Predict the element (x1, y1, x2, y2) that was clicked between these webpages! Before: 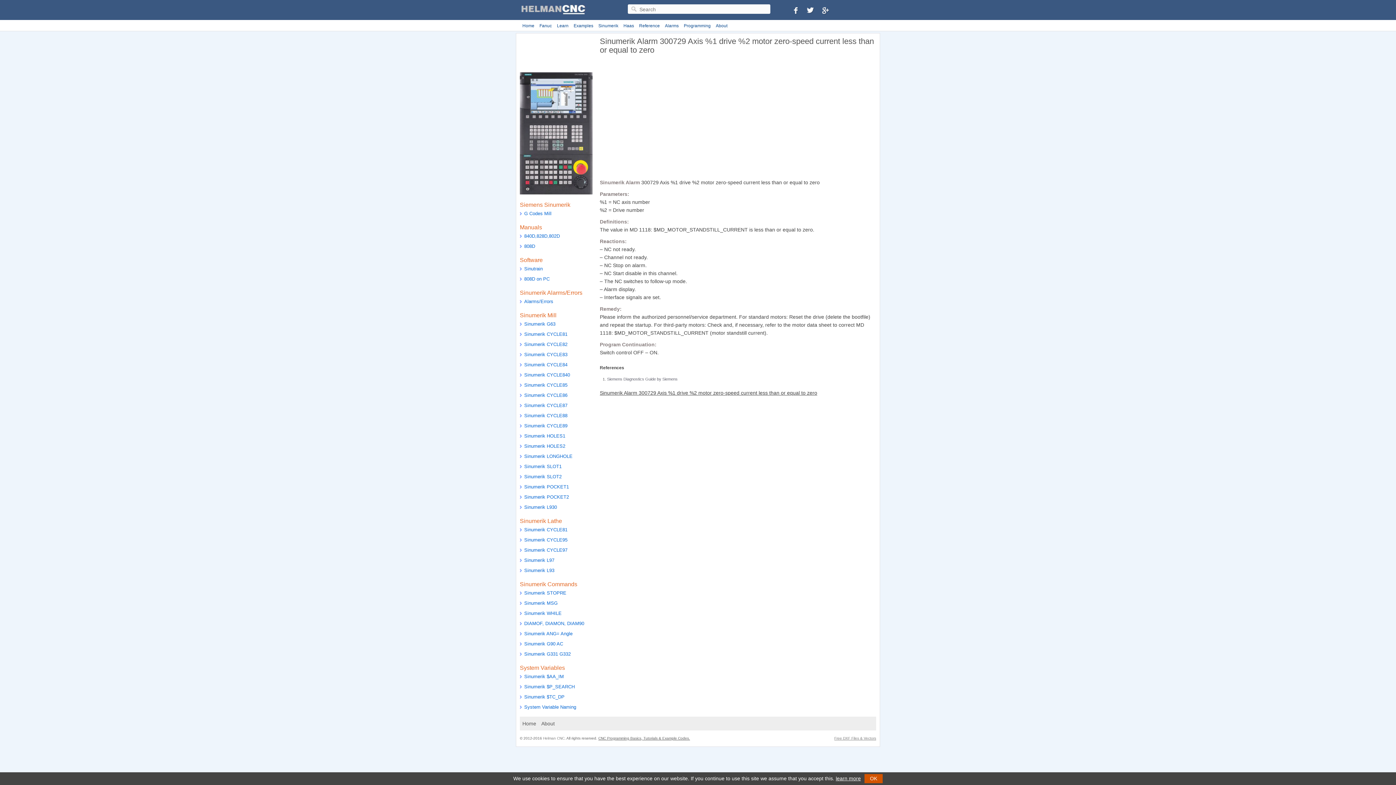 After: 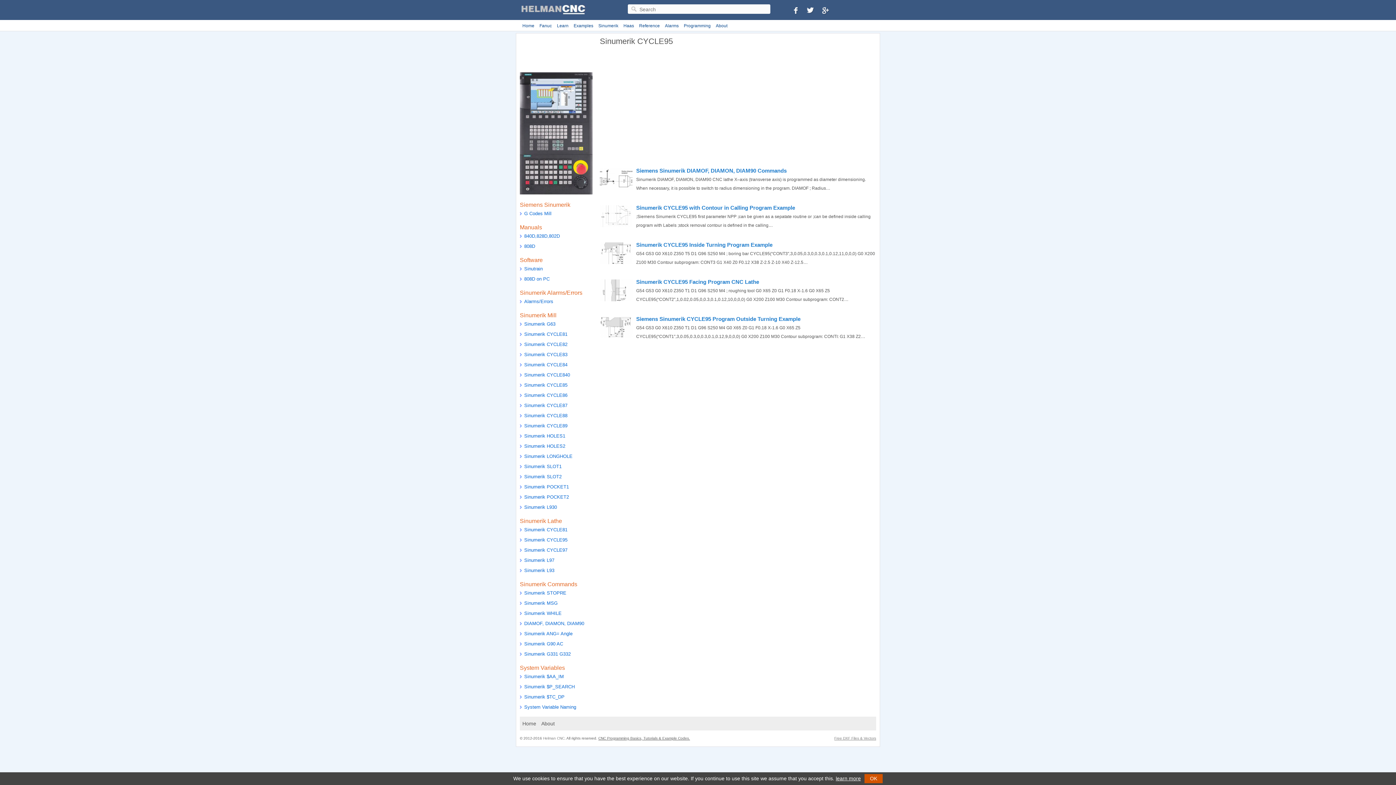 Action: label: Sinumerik CYCLE95 bbox: (520, 536, 592, 546)